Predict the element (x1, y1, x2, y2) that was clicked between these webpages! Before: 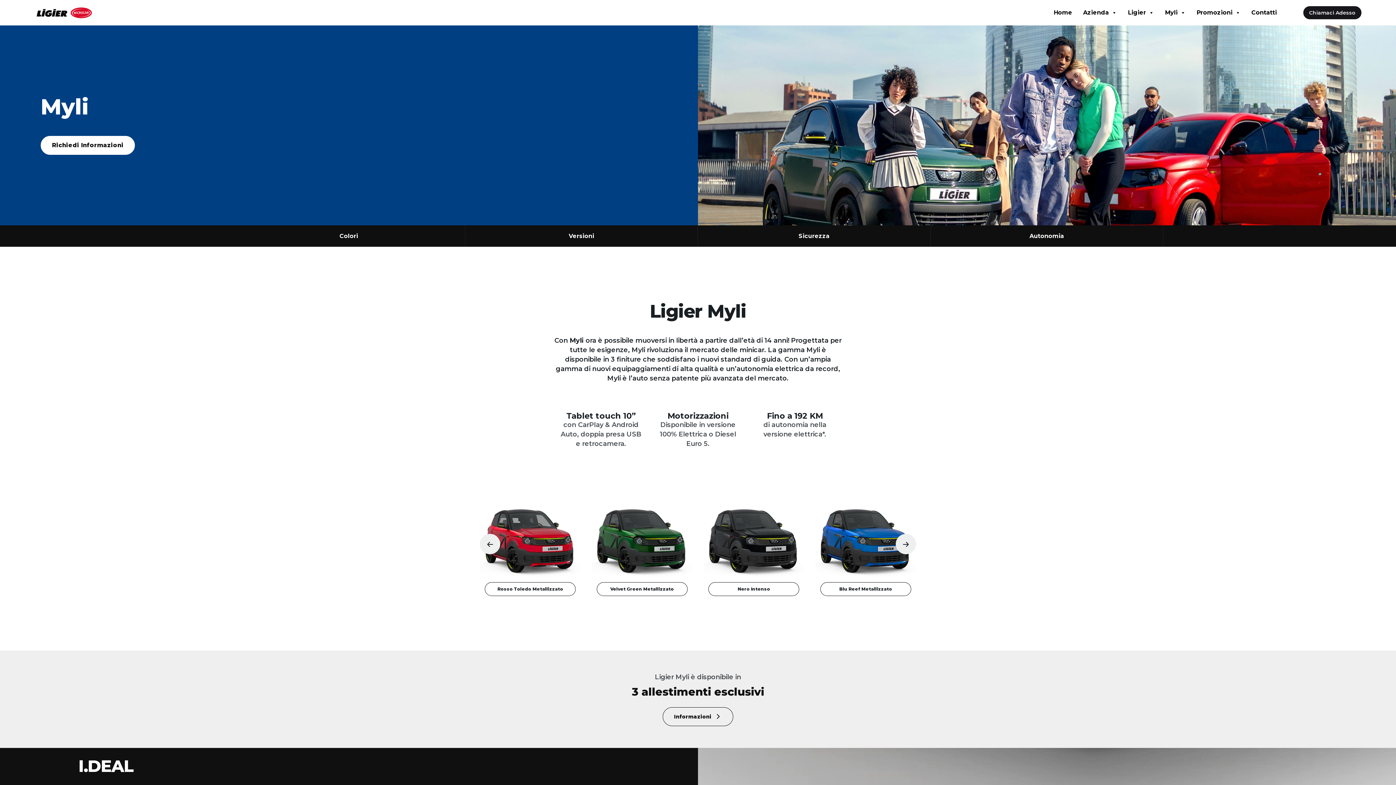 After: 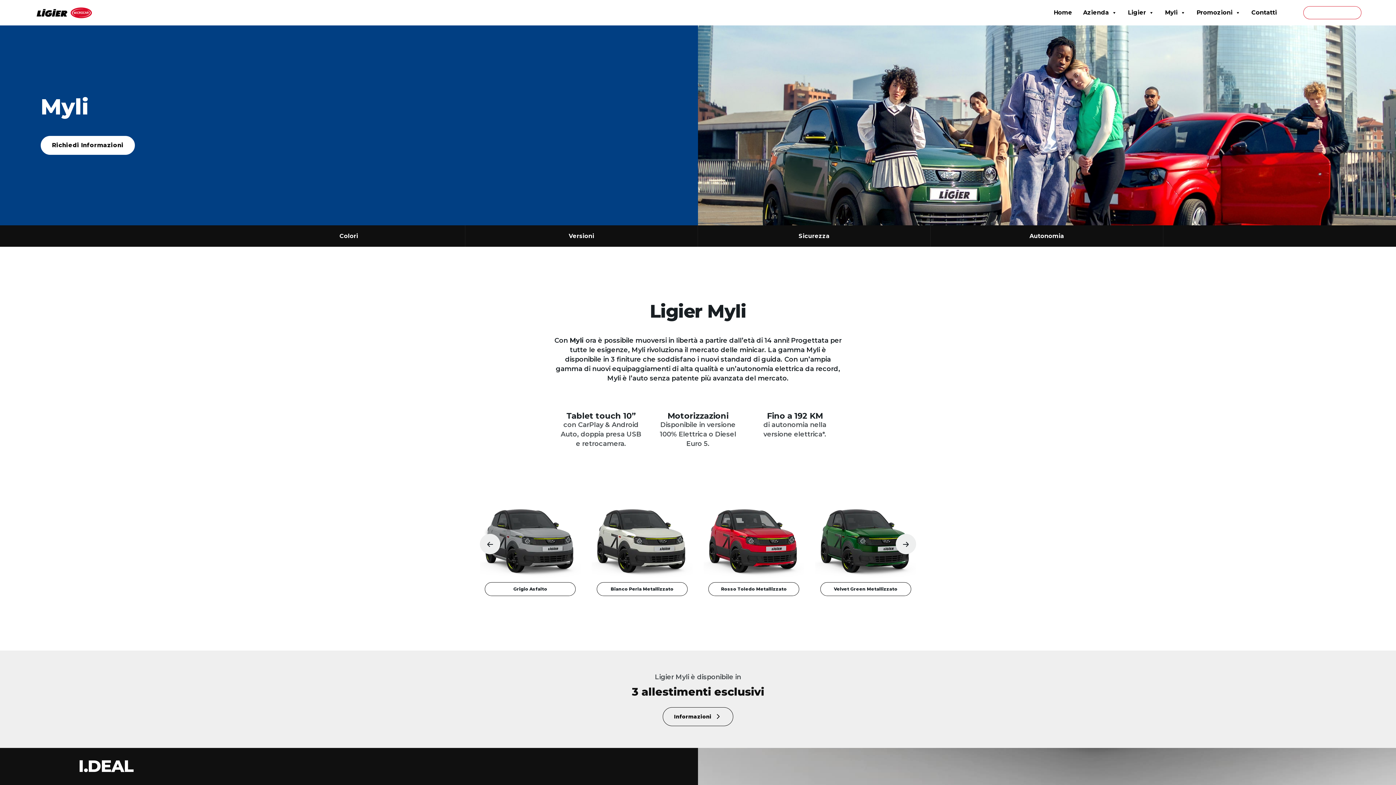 Action: label: Chiamaci Adesso bbox: (1303, 6, 1361, 19)